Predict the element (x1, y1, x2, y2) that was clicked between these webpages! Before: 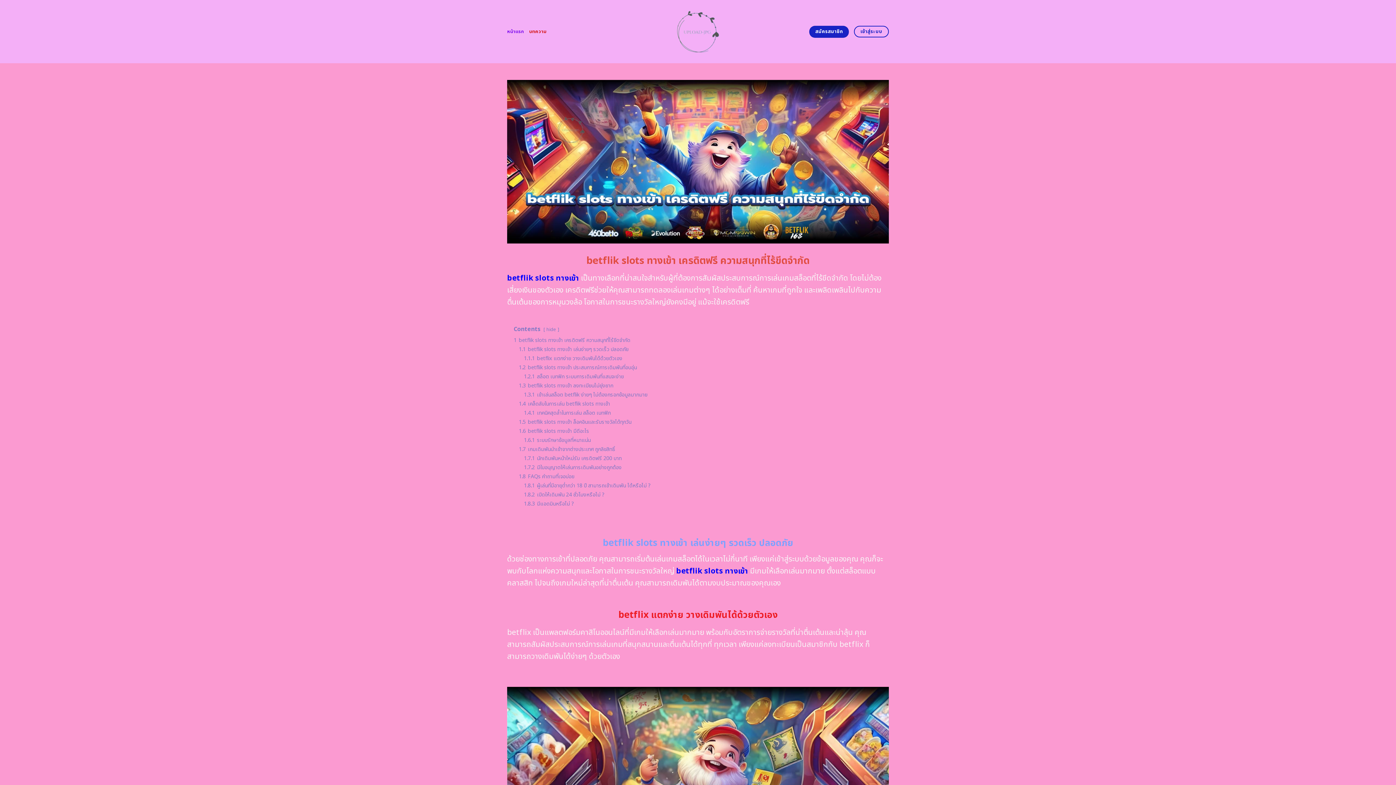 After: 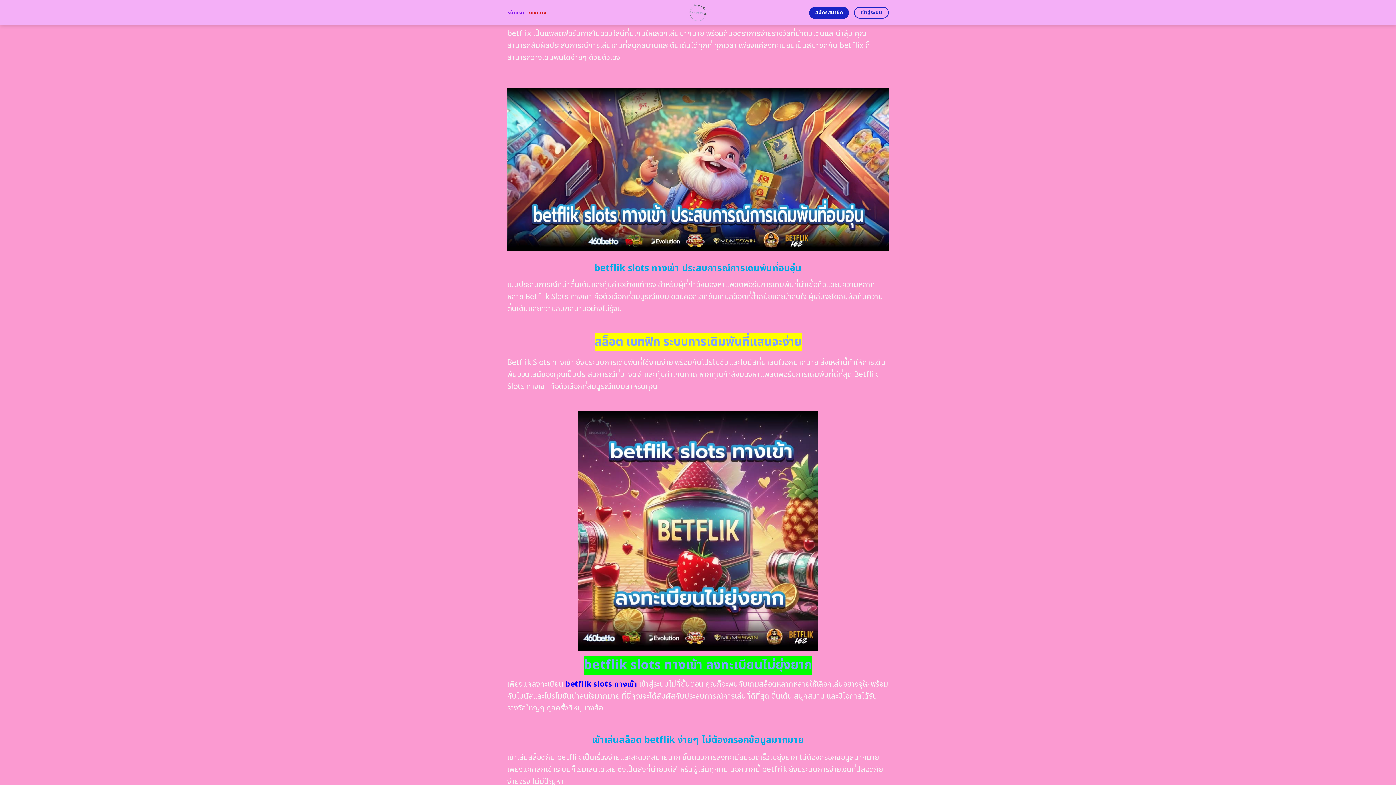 Action: label: 1.1.1 betflix แตกง่าย วางเดิมพันได้ด้วยตัวเอง bbox: (524, 354, 622, 362)